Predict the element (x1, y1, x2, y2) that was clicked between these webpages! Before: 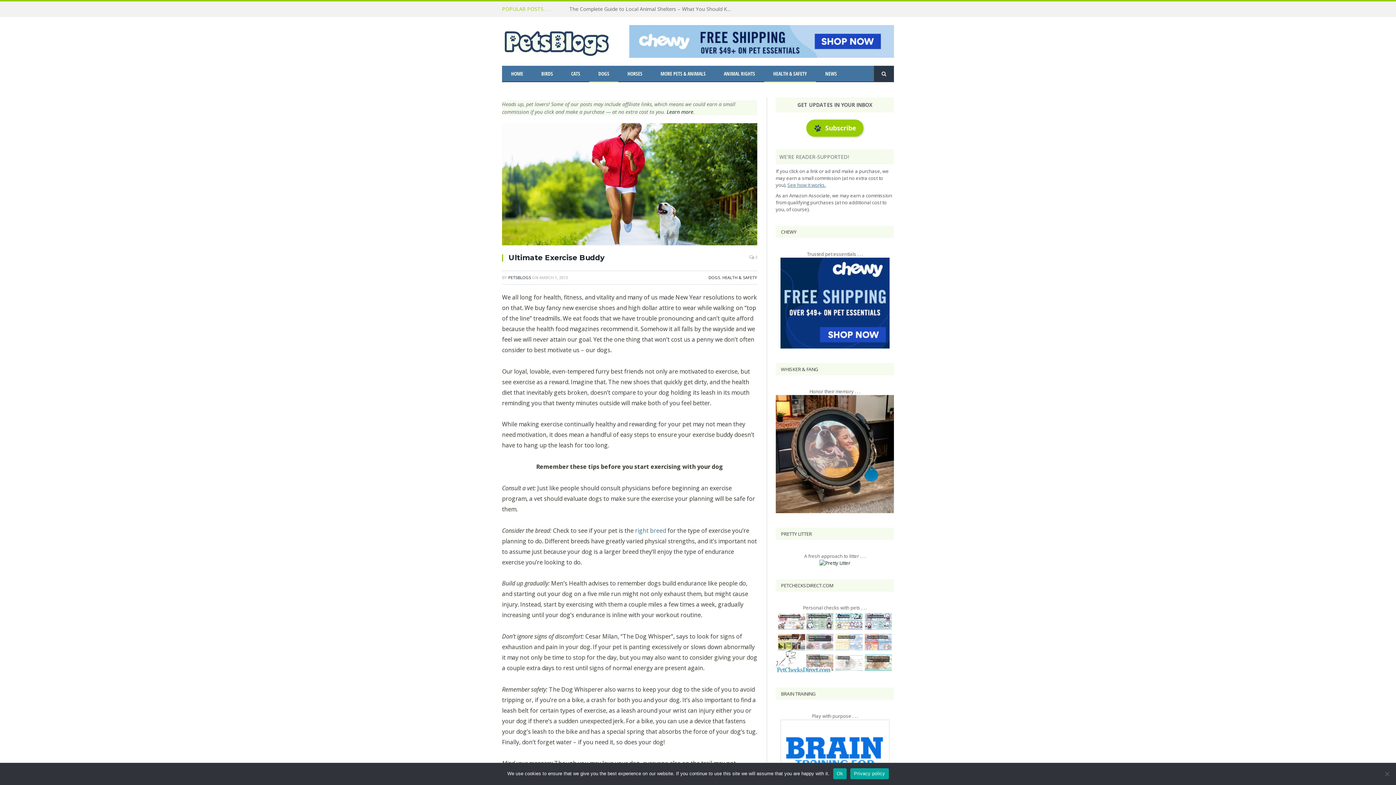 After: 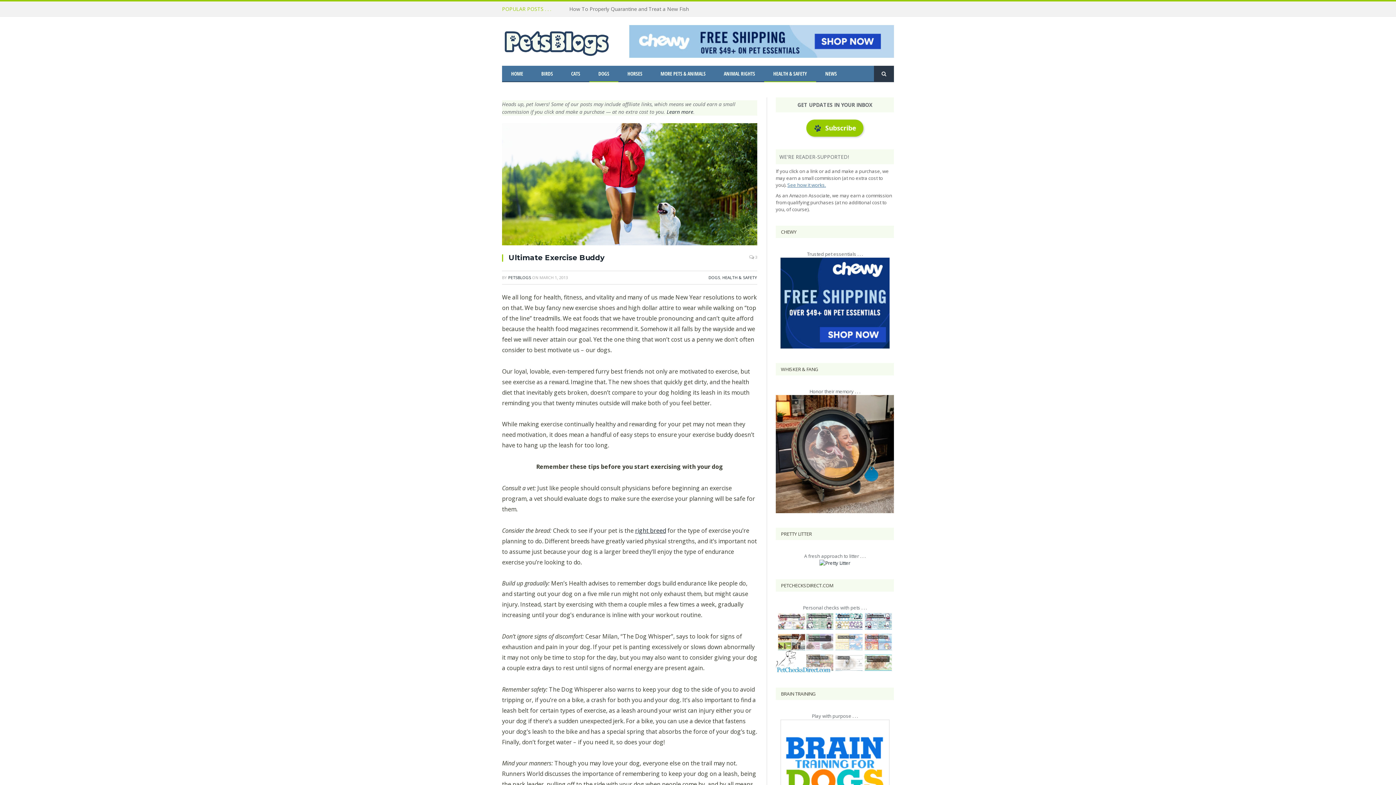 Action: bbox: (635, 526, 666, 534) label: right breed